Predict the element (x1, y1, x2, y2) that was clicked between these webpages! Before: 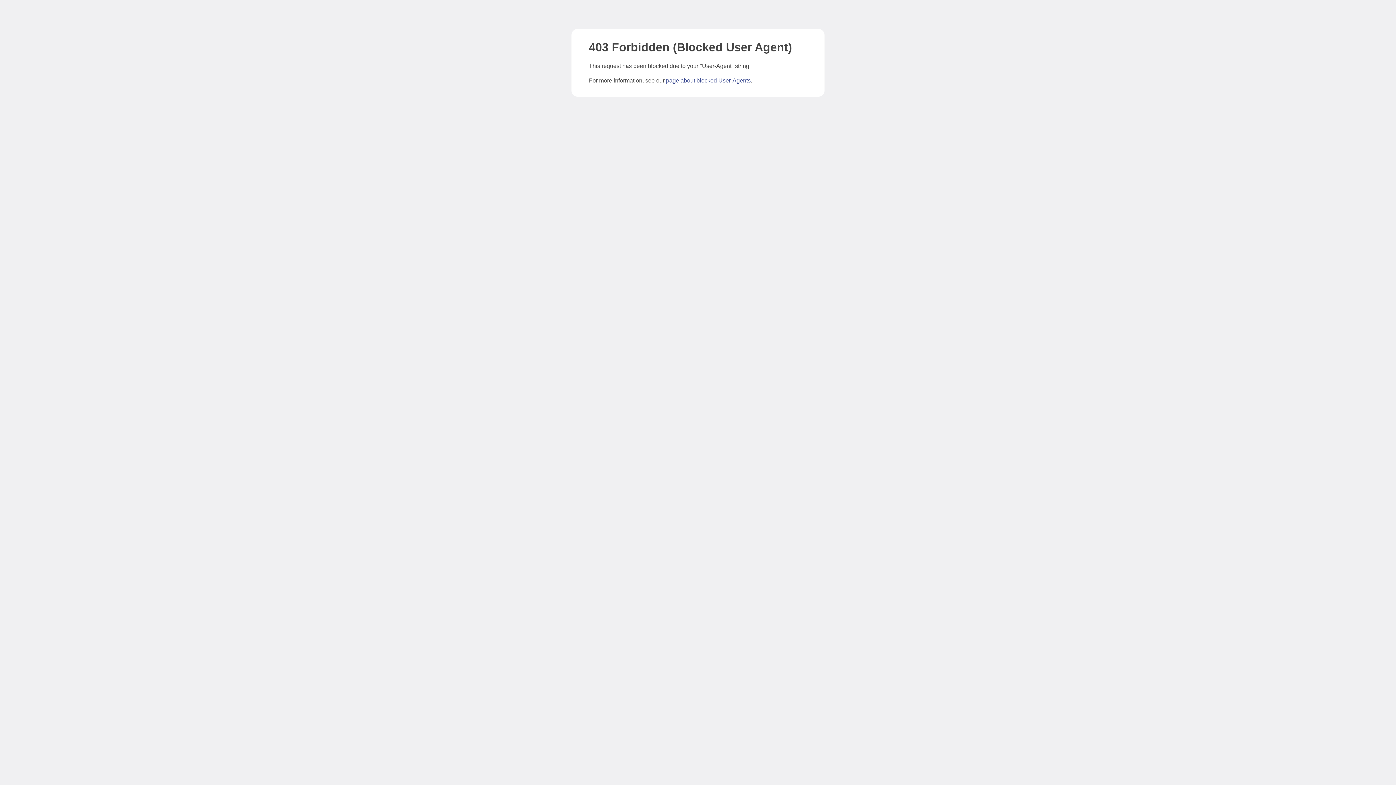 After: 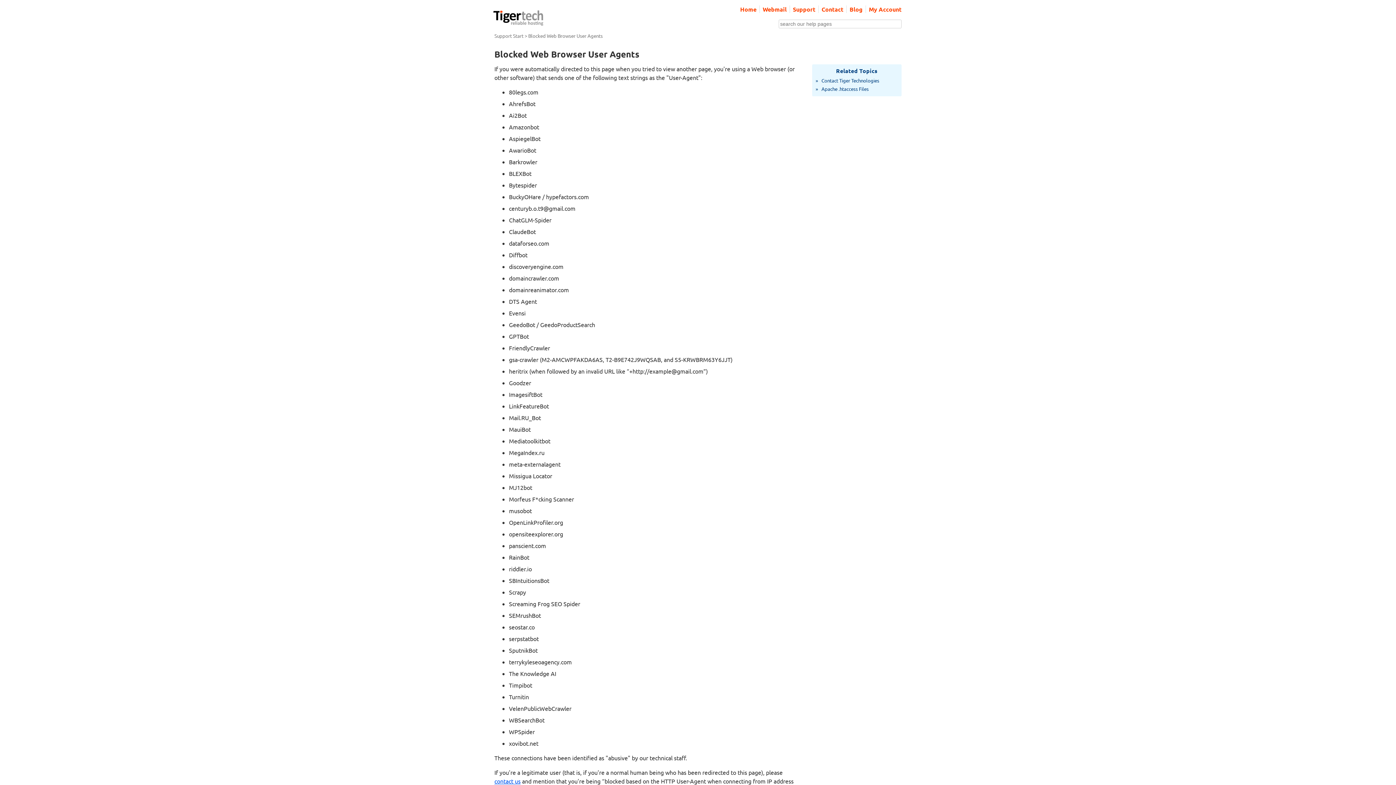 Action: bbox: (666, 77, 750, 83) label: page about blocked User-Agents